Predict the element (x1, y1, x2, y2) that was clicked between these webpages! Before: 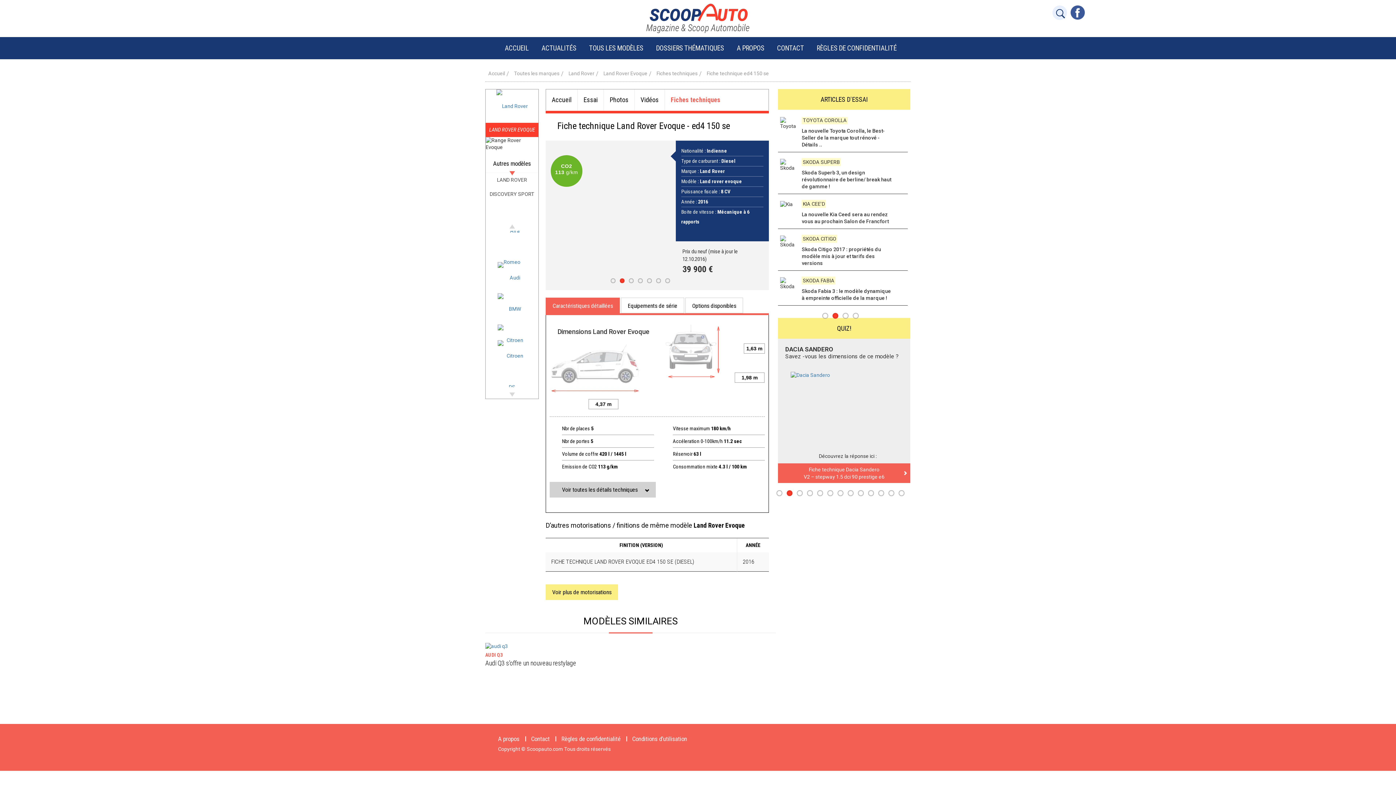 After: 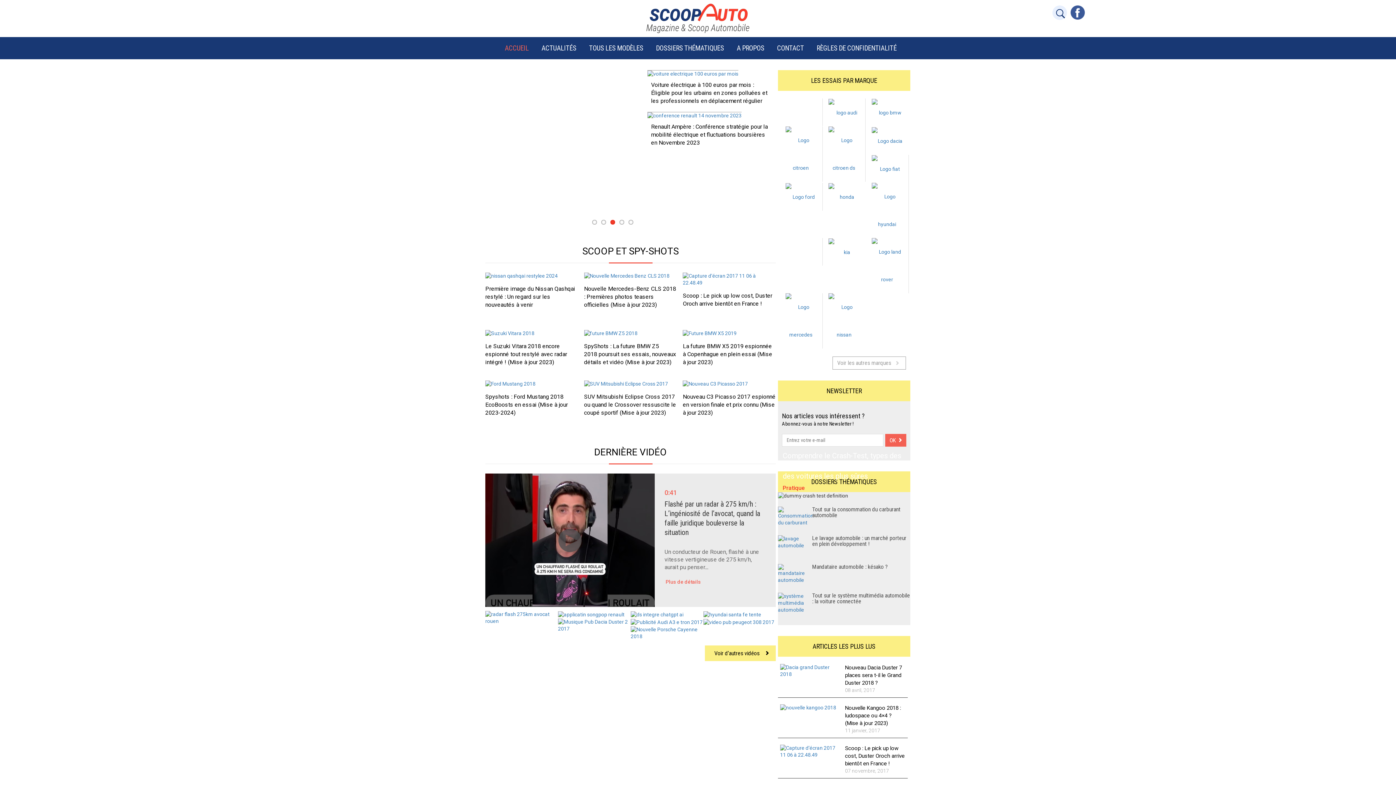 Action: bbox: (646, 15, 749, 20) label: Scoopauto